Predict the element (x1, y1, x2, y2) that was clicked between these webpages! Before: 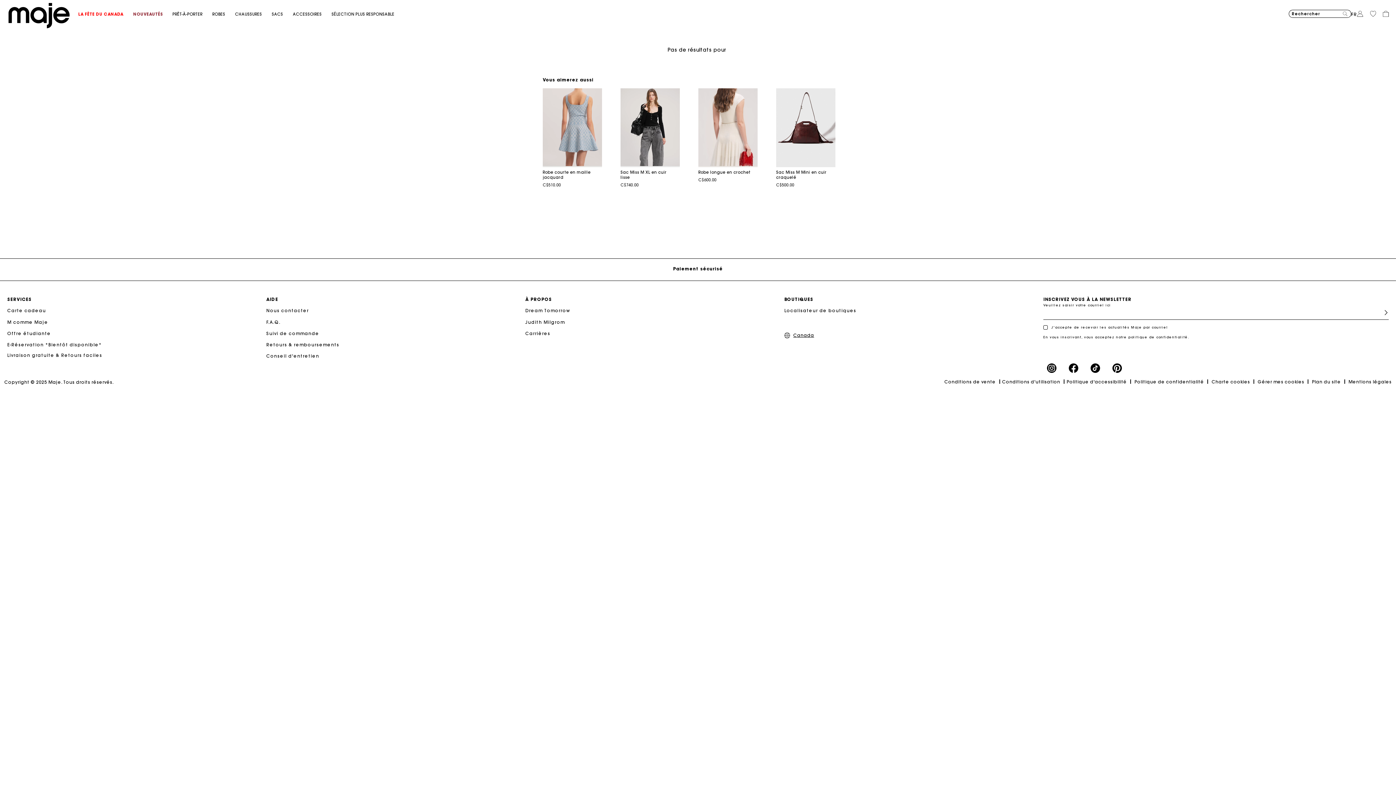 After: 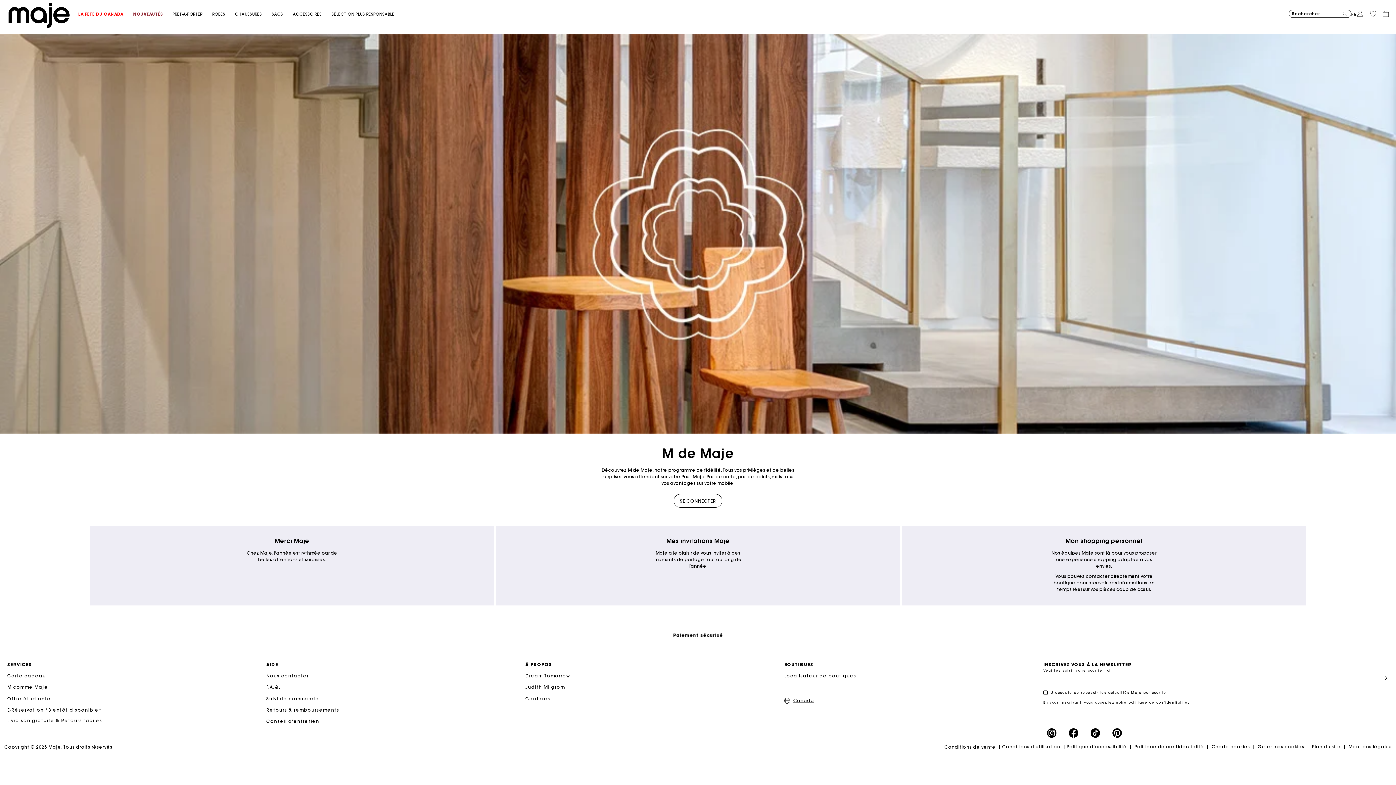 Action: label: M comme Maje bbox: (7, 318, 48, 327)